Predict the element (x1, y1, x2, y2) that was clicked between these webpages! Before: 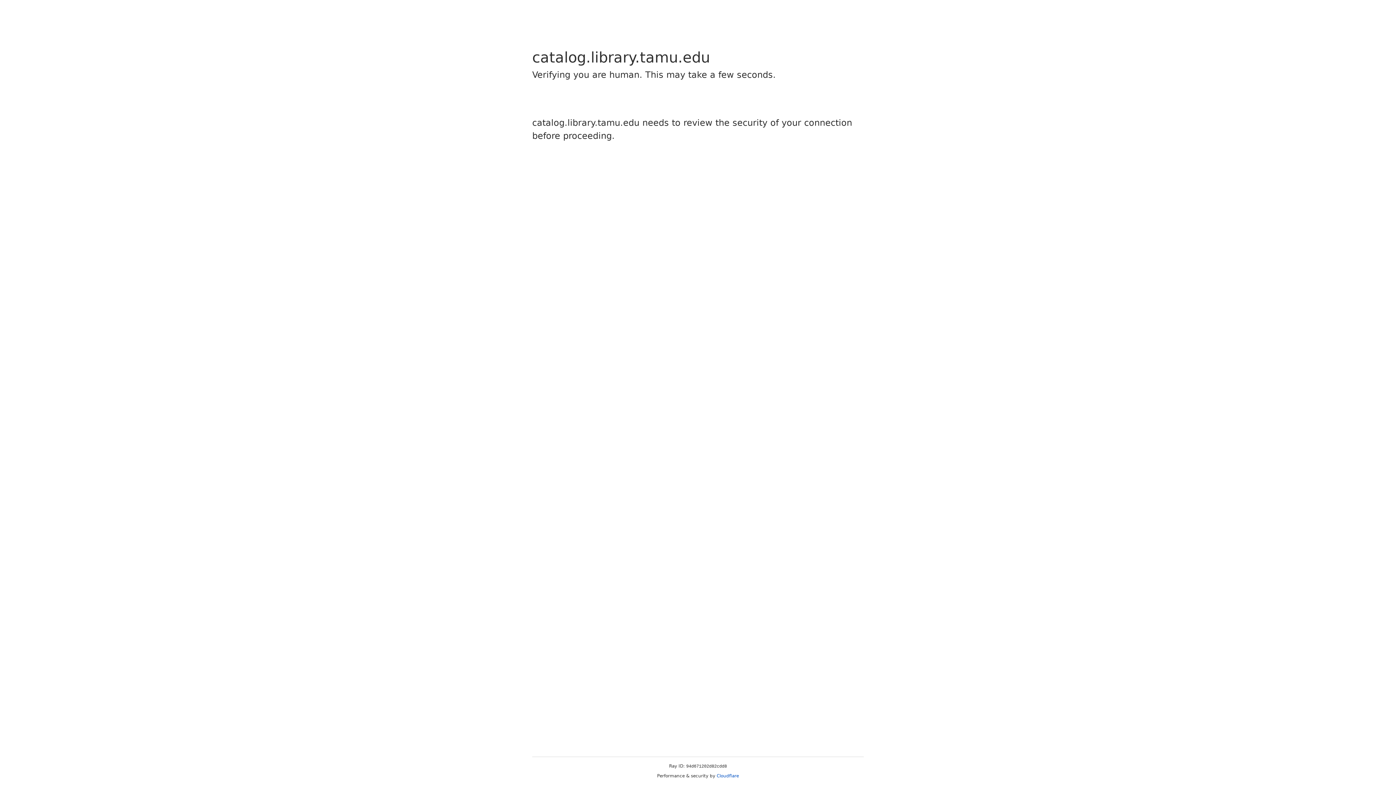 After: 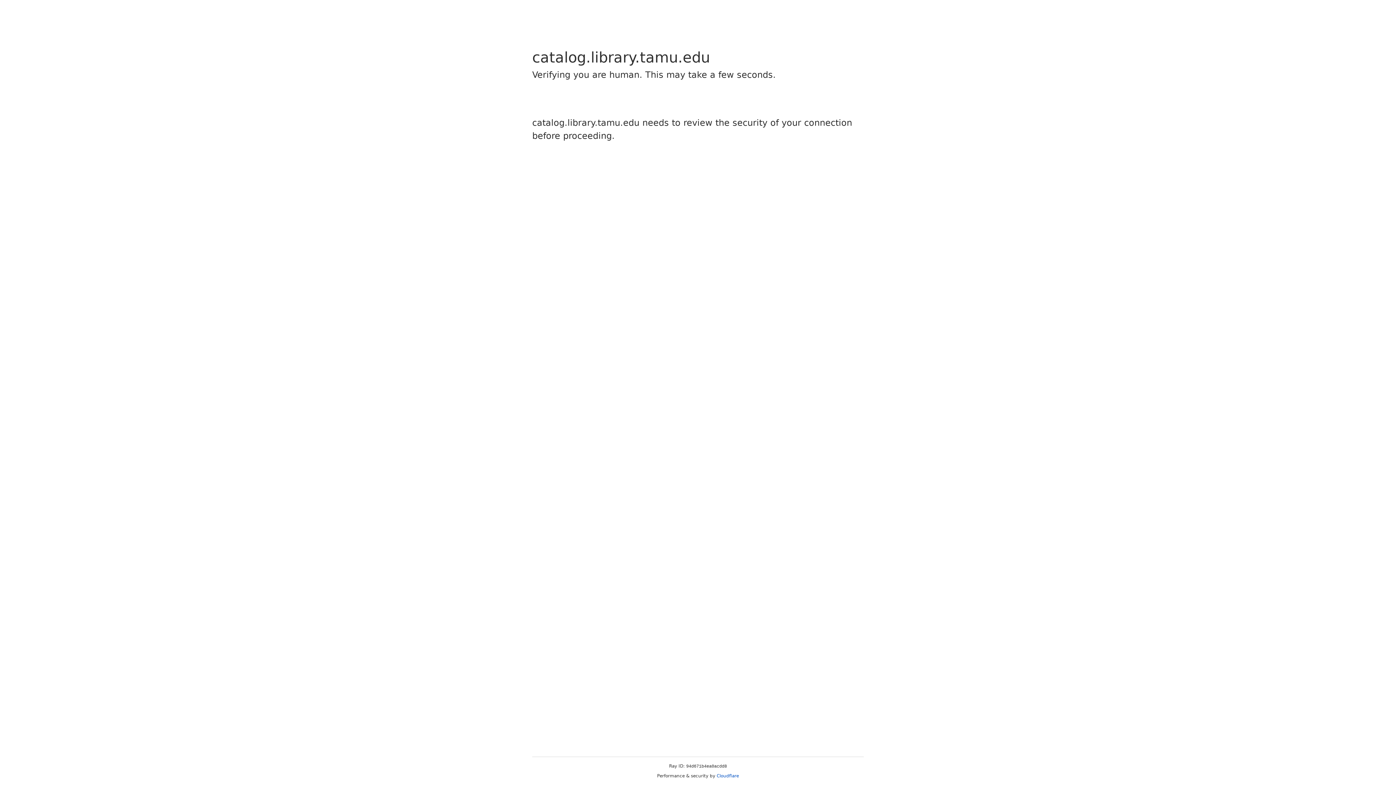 Action: bbox: (716, 773, 739, 778) label: Cloudflare